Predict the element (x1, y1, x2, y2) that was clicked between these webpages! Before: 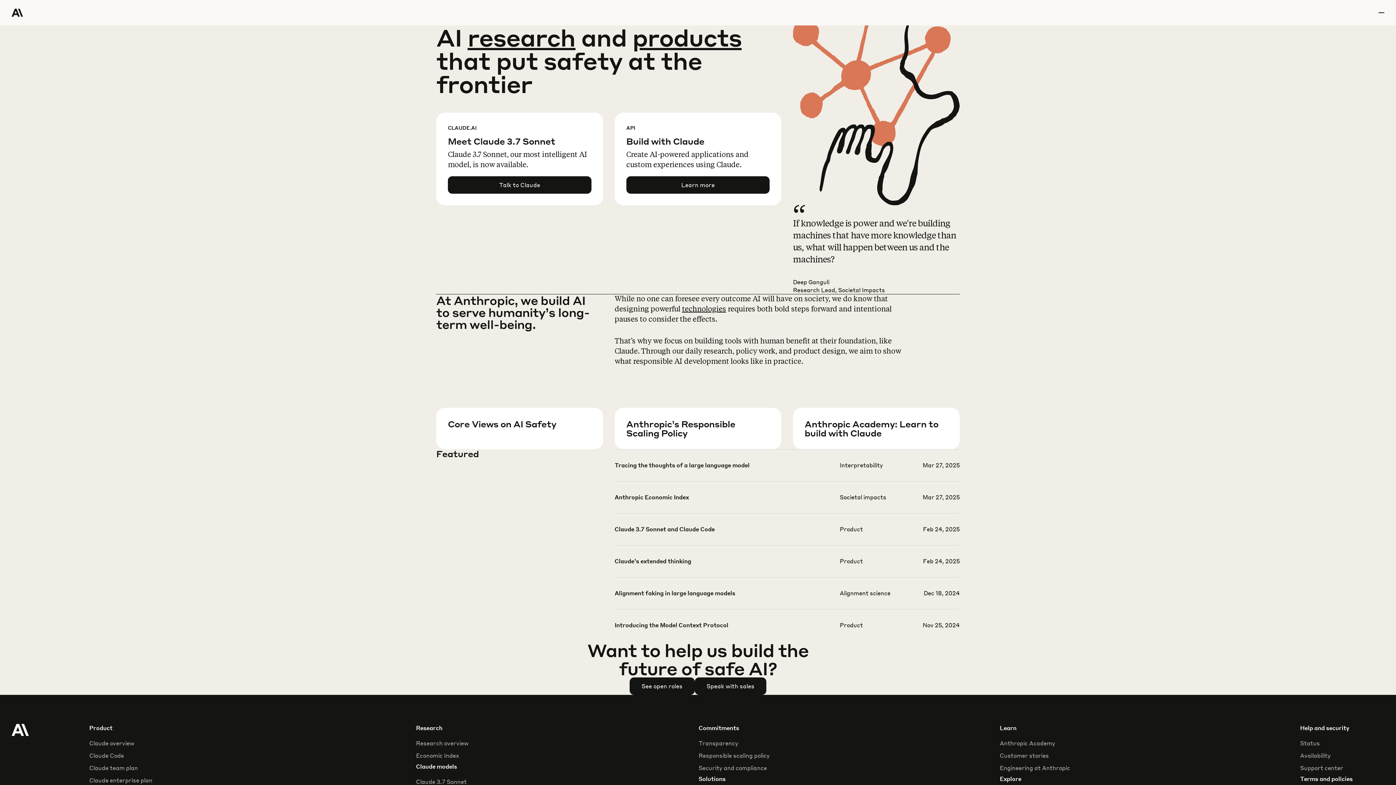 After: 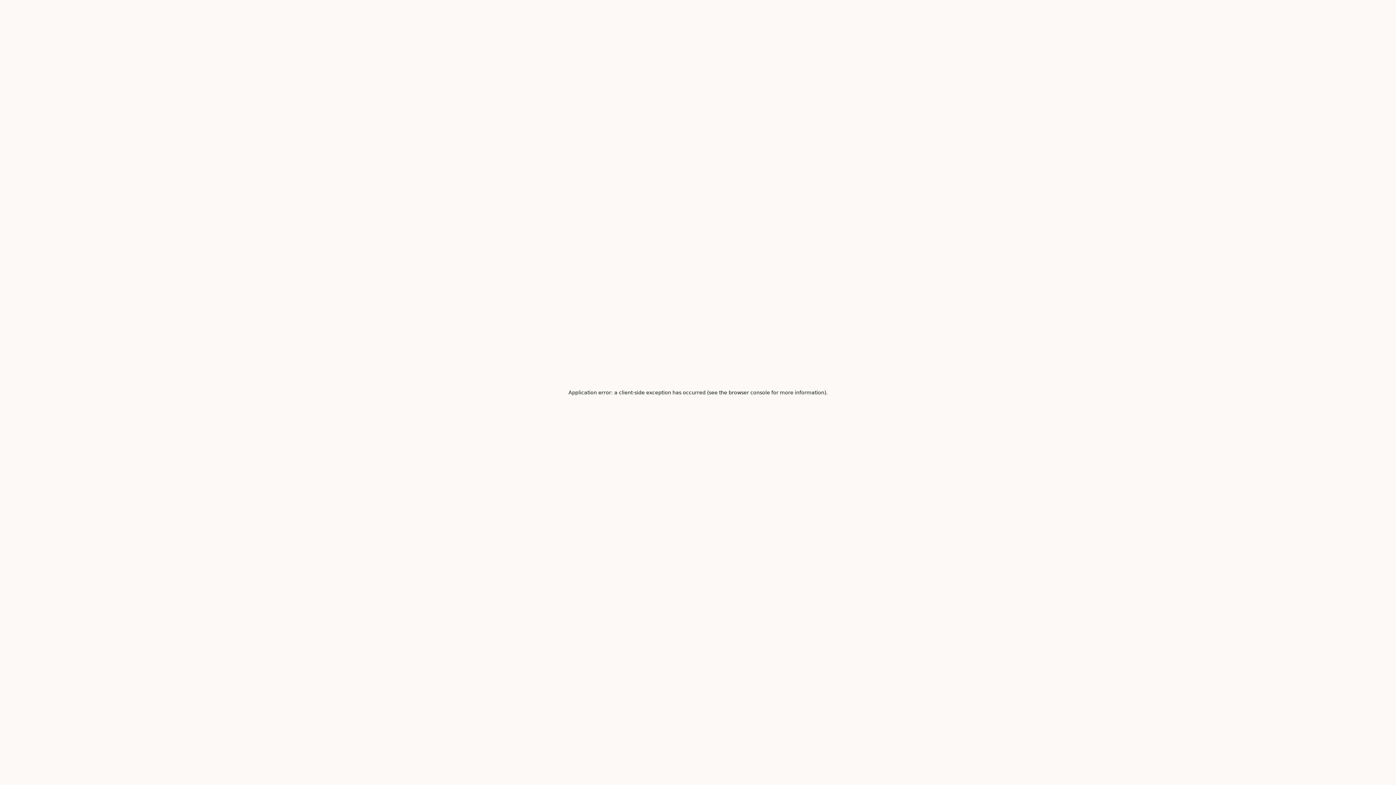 Action: label: research bbox: (467, 22, 575, 52)